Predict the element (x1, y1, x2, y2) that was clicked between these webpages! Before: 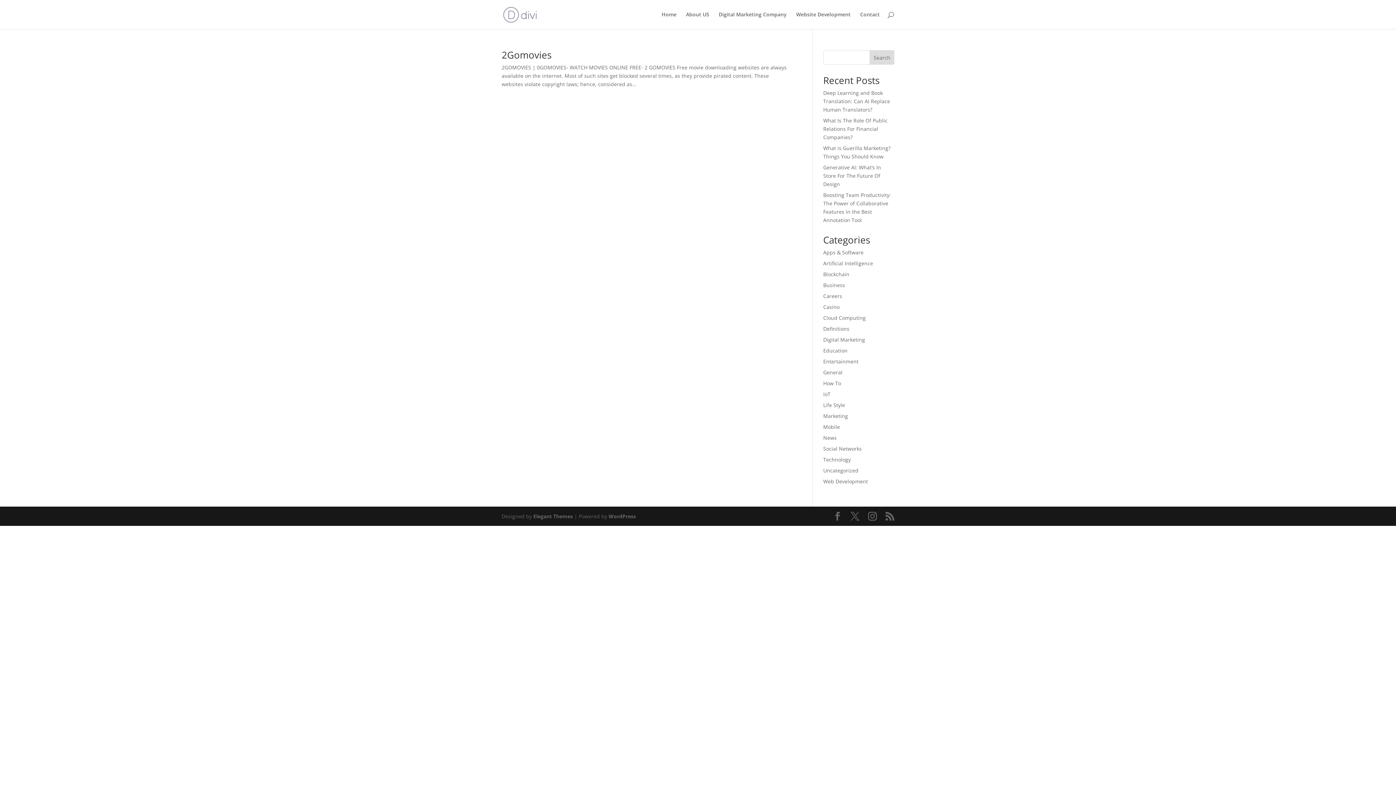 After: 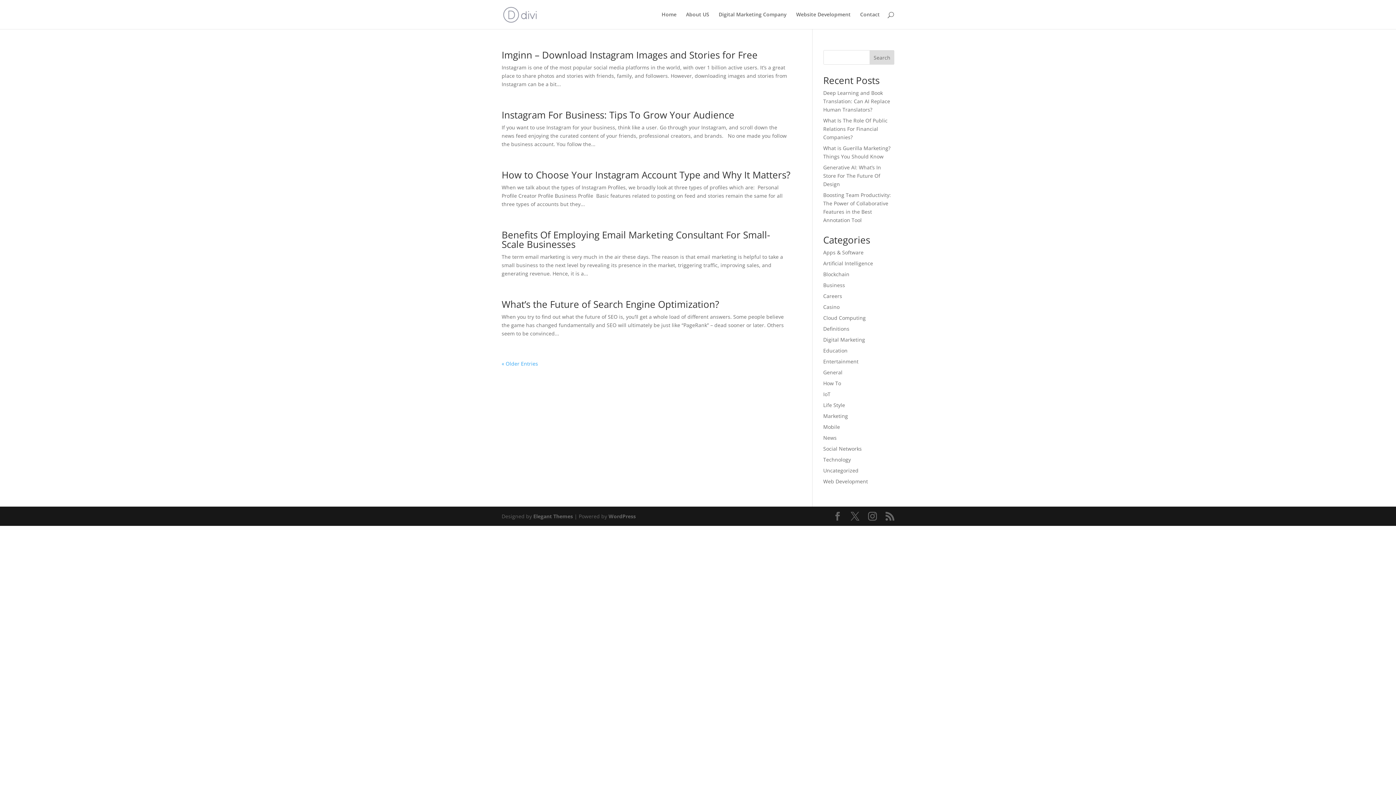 Action: bbox: (823, 445, 862, 452) label: Social Networks